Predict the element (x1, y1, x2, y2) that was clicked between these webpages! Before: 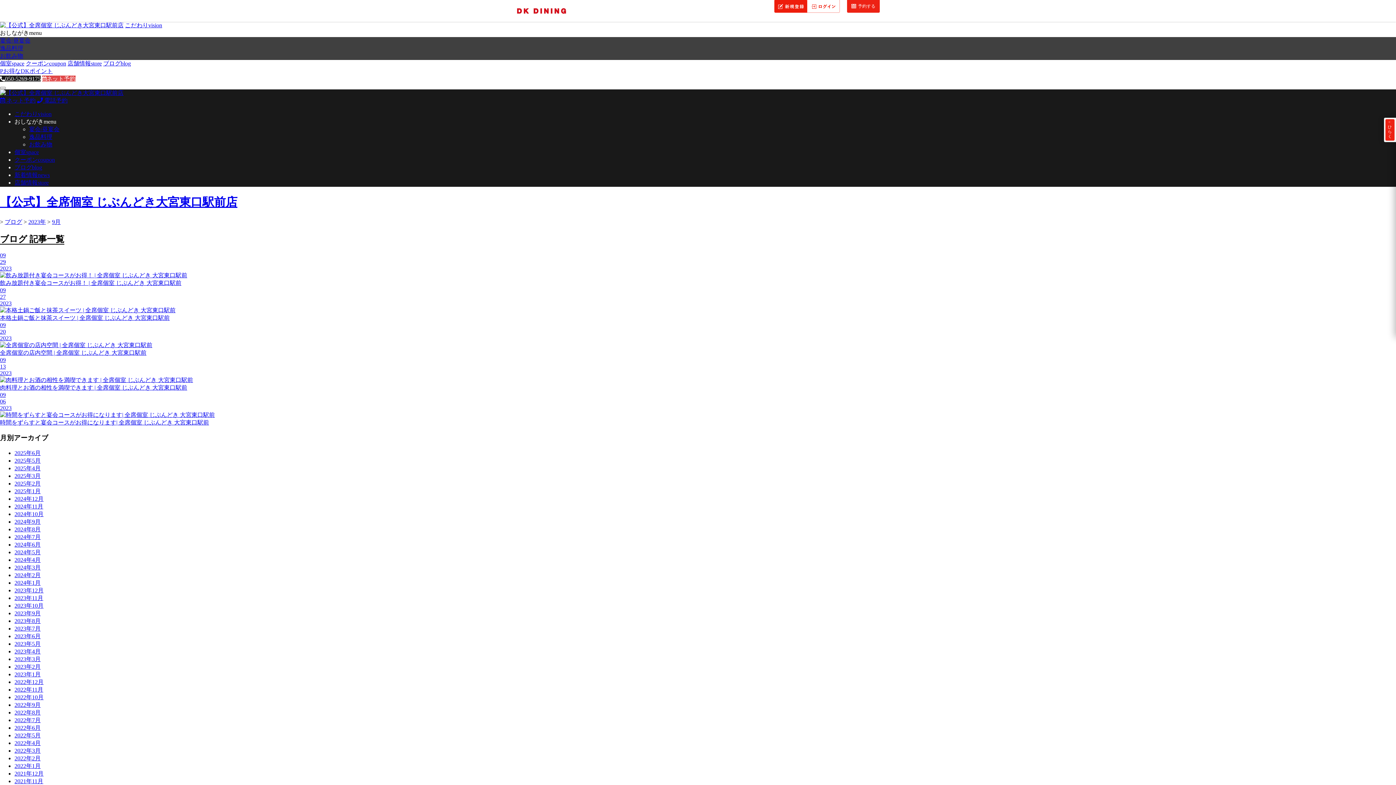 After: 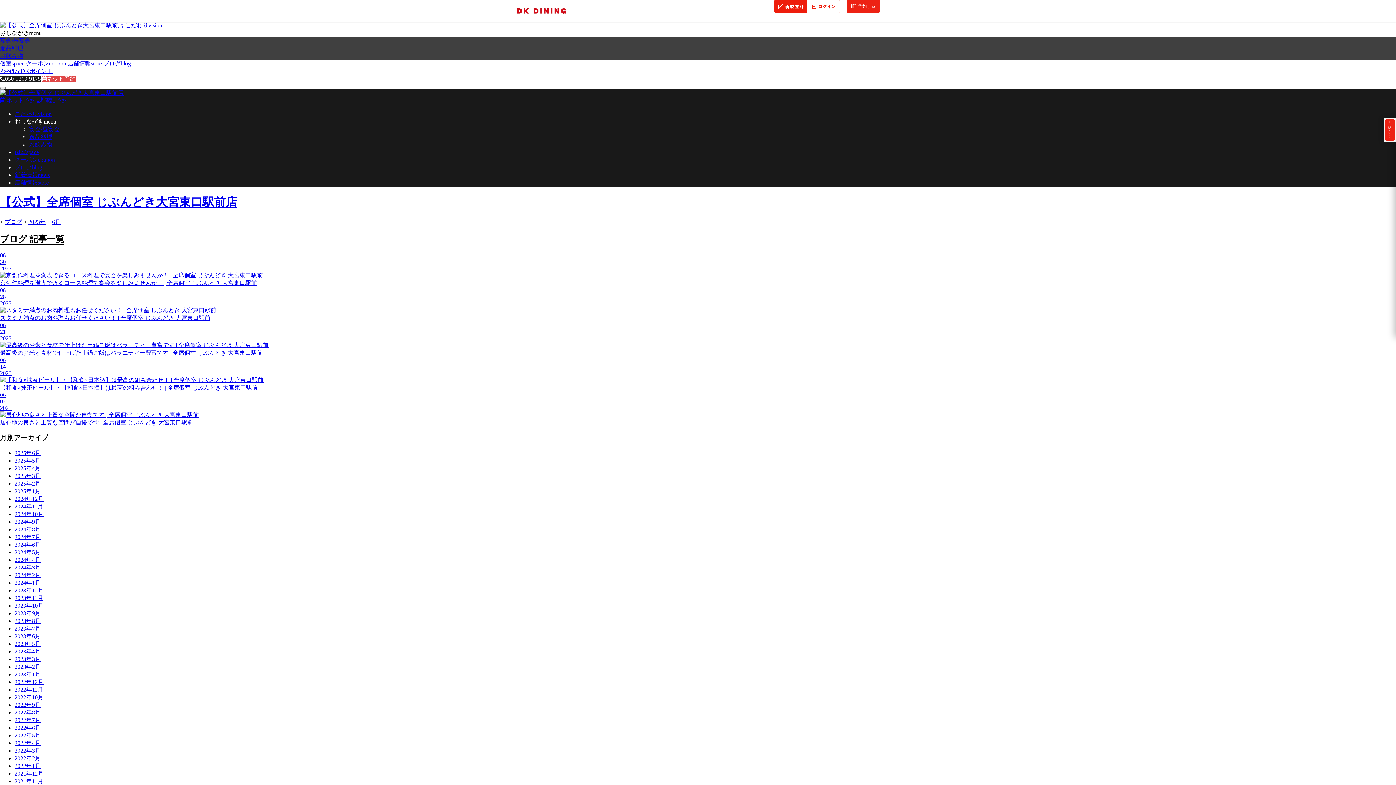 Action: bbox: (14, 633, 40, 639) label: 2023年6月